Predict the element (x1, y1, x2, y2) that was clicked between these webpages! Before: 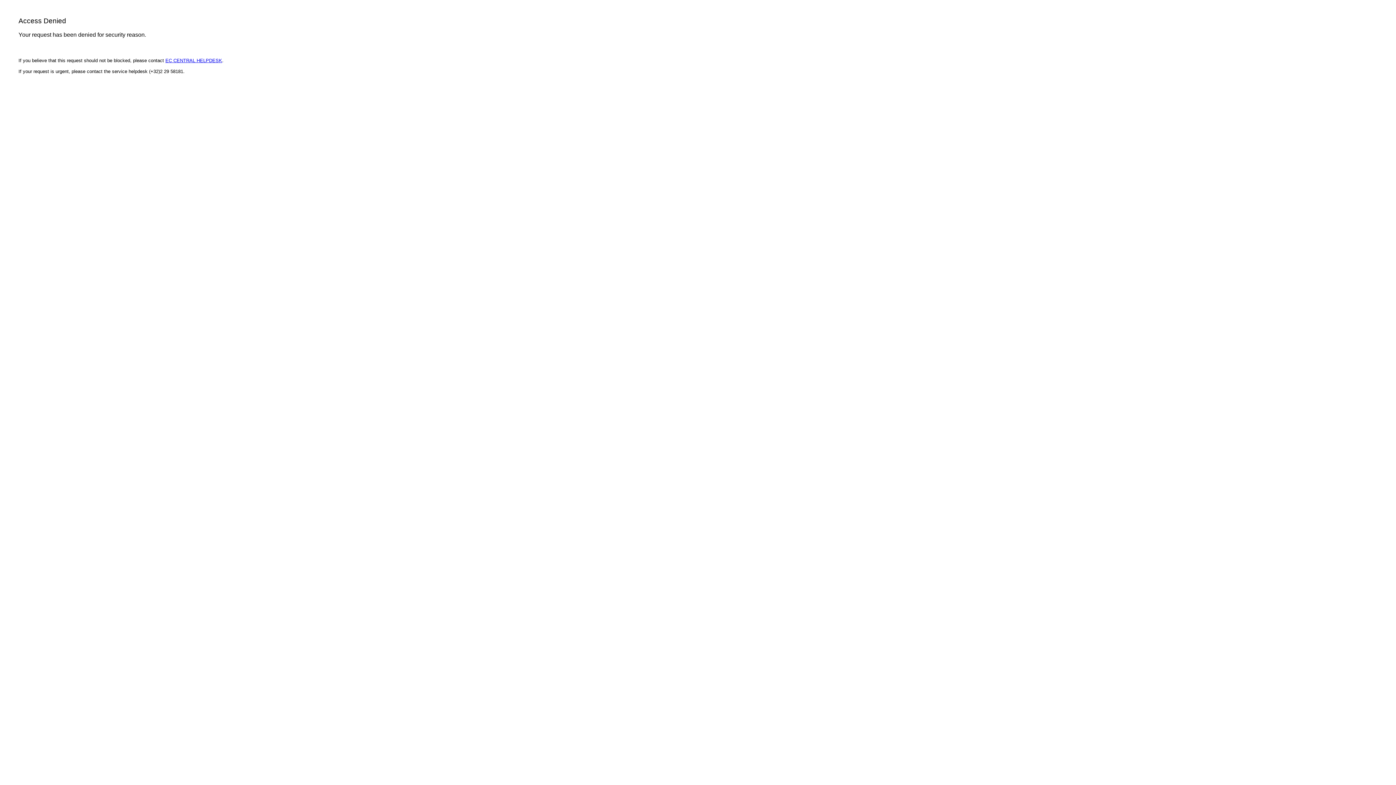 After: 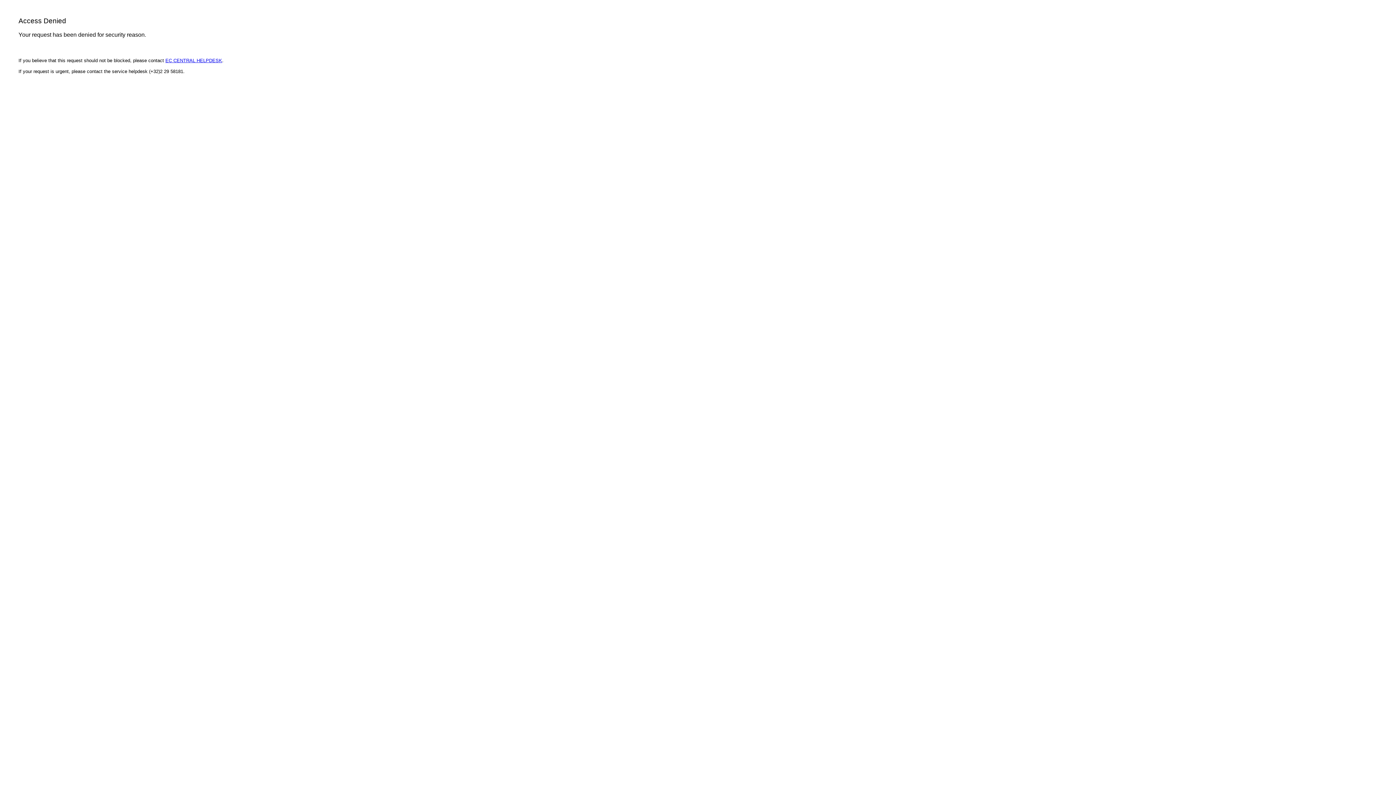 Action: bbox: (165, 57, 222, 63) label: EC CENTRAL HELPDESK